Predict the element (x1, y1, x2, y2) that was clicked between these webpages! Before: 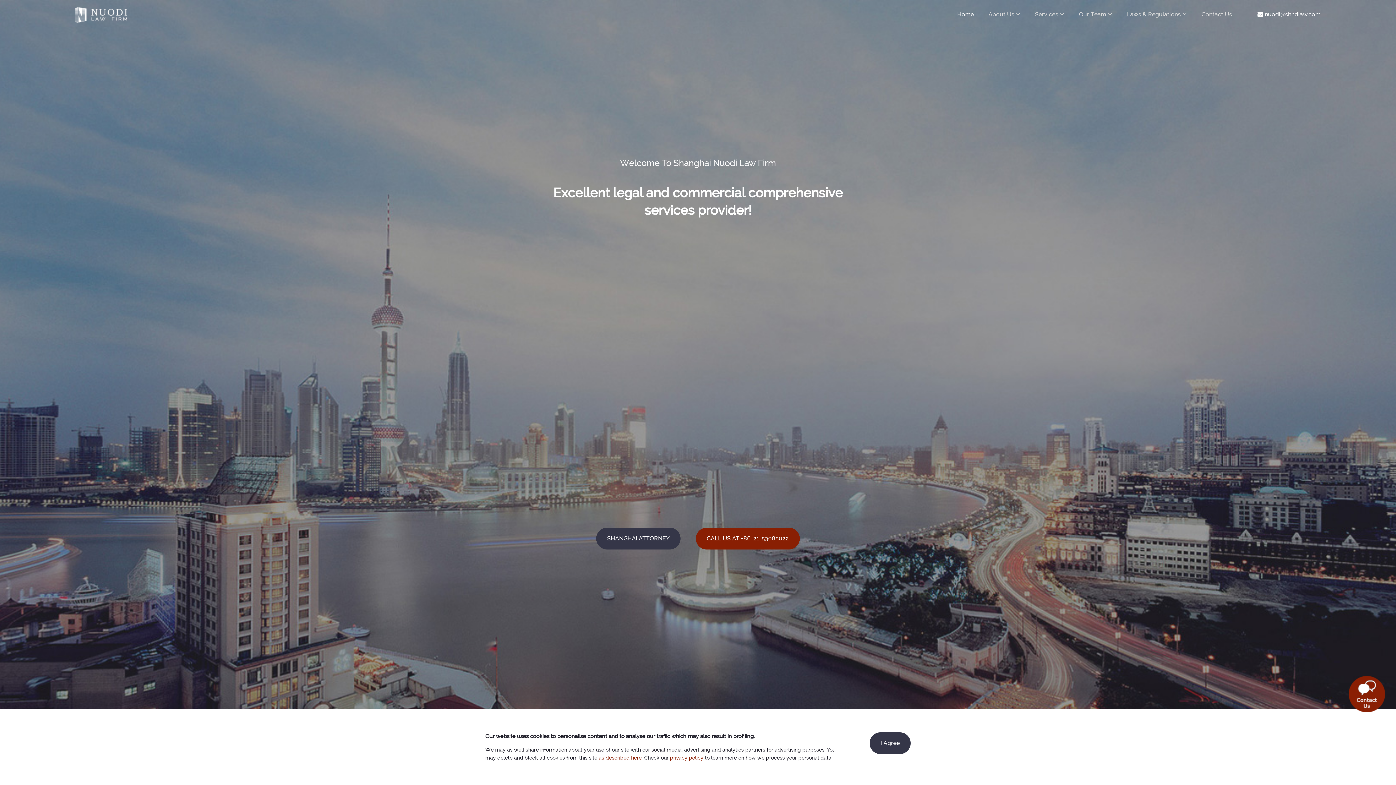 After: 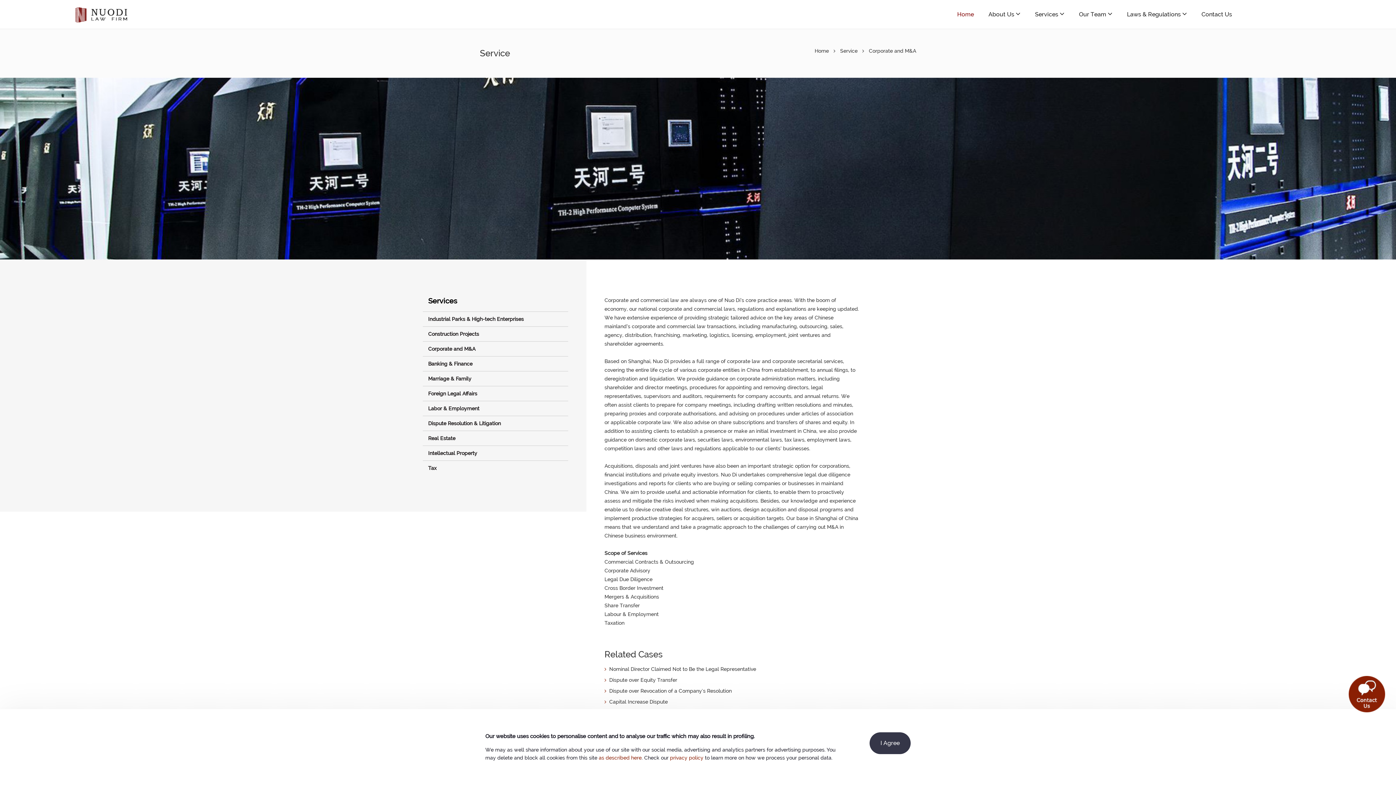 Action: label: Services  bbox: (1035, 0, 1064, 29)